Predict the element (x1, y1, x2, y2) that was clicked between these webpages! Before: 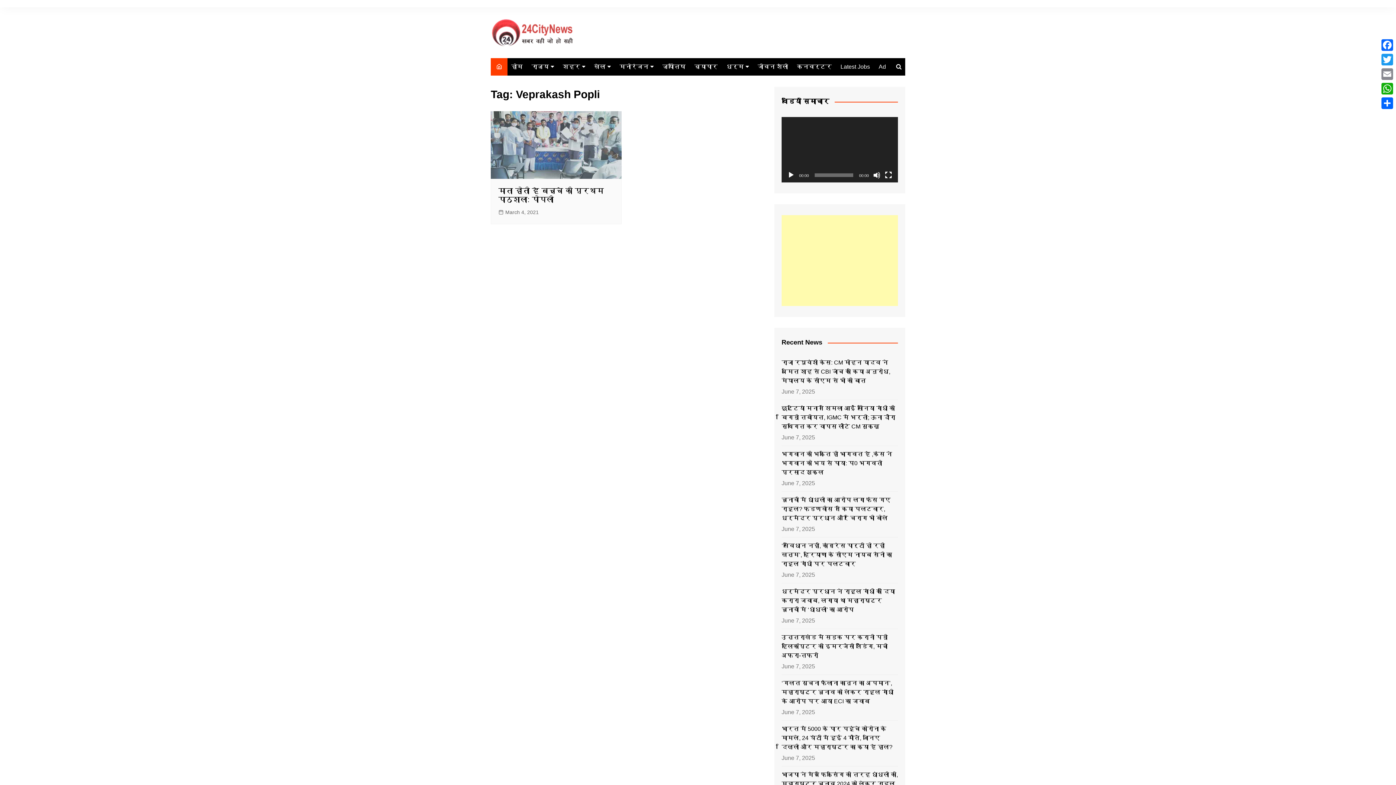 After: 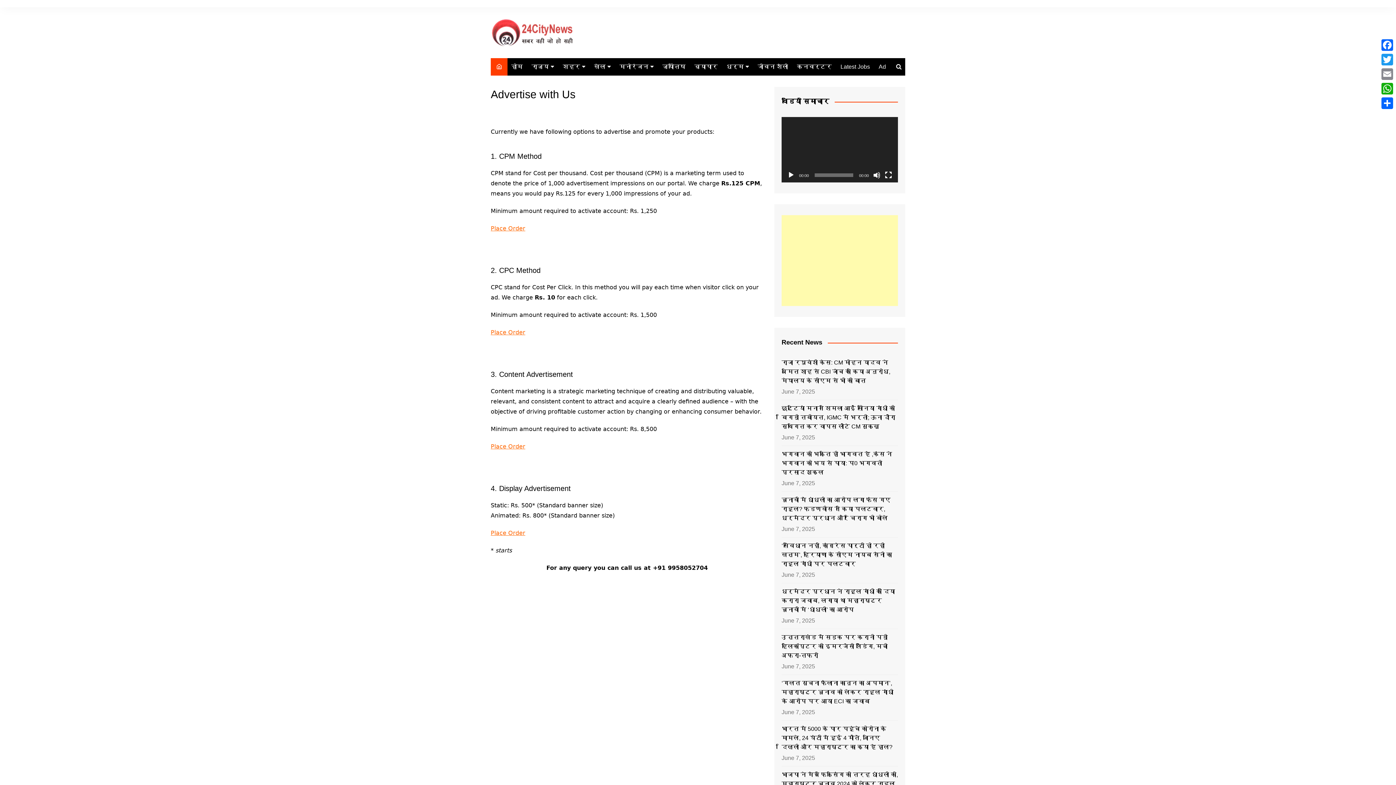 Action: bbox: (875, 58, 889, 75) label: Ad